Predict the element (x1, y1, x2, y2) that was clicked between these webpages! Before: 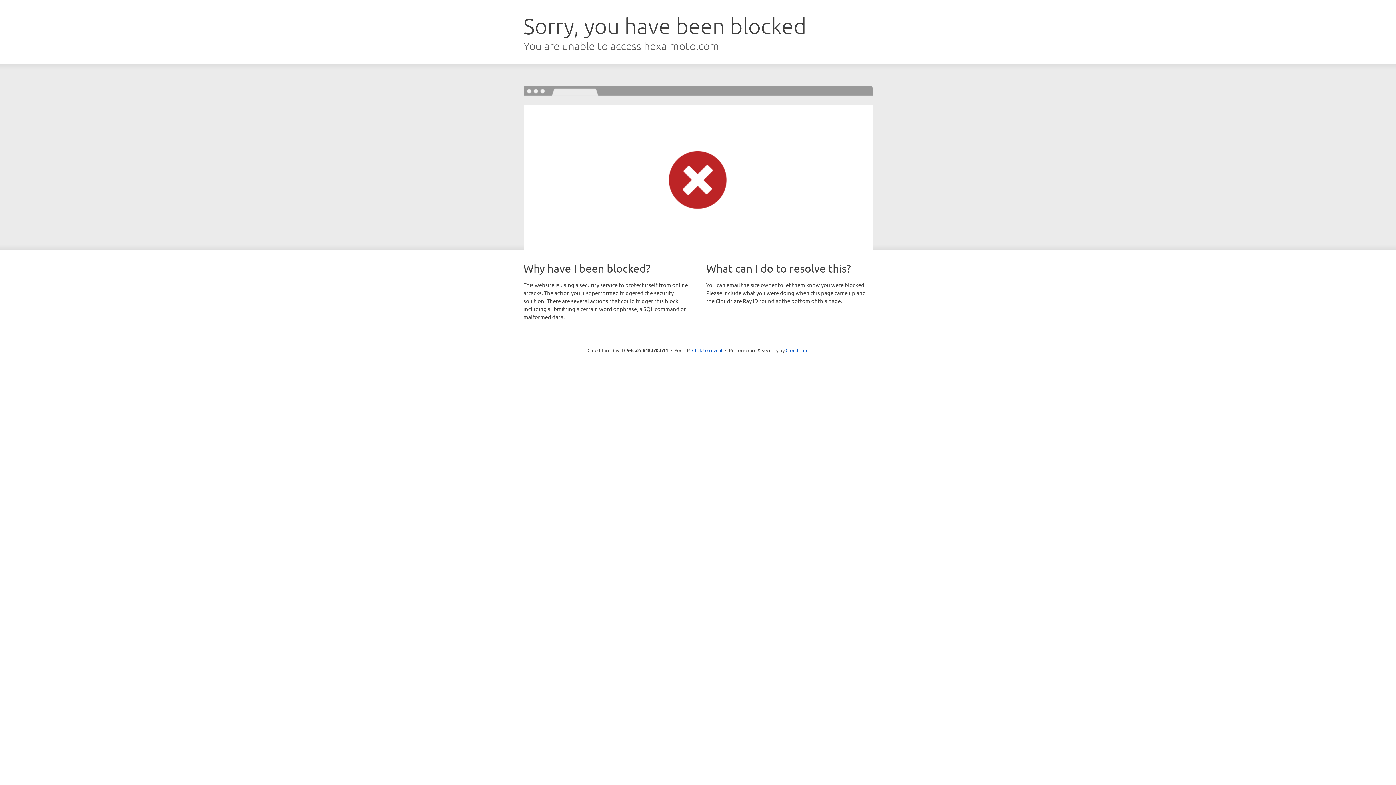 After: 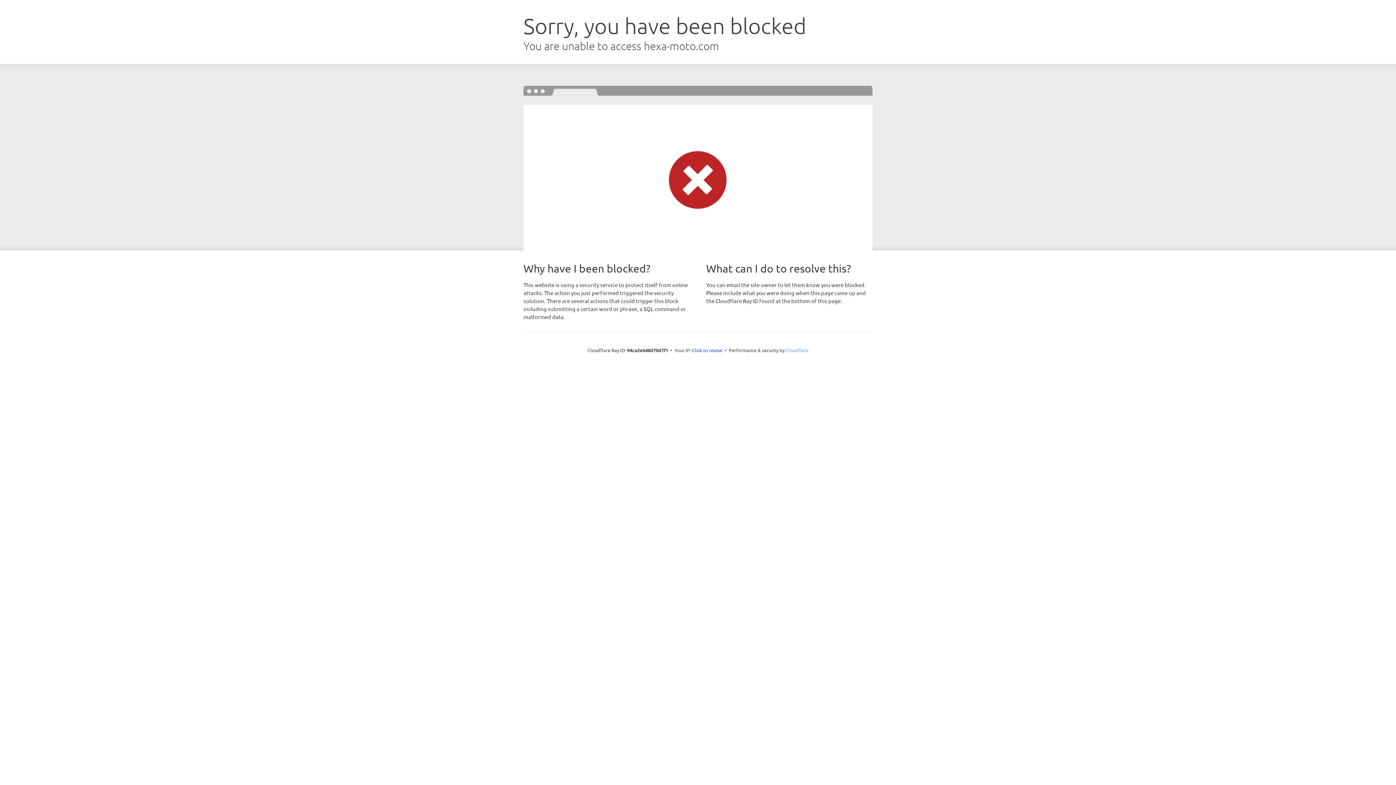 Action: bbox: (785, 347, 808, 353) label: Cloudflare